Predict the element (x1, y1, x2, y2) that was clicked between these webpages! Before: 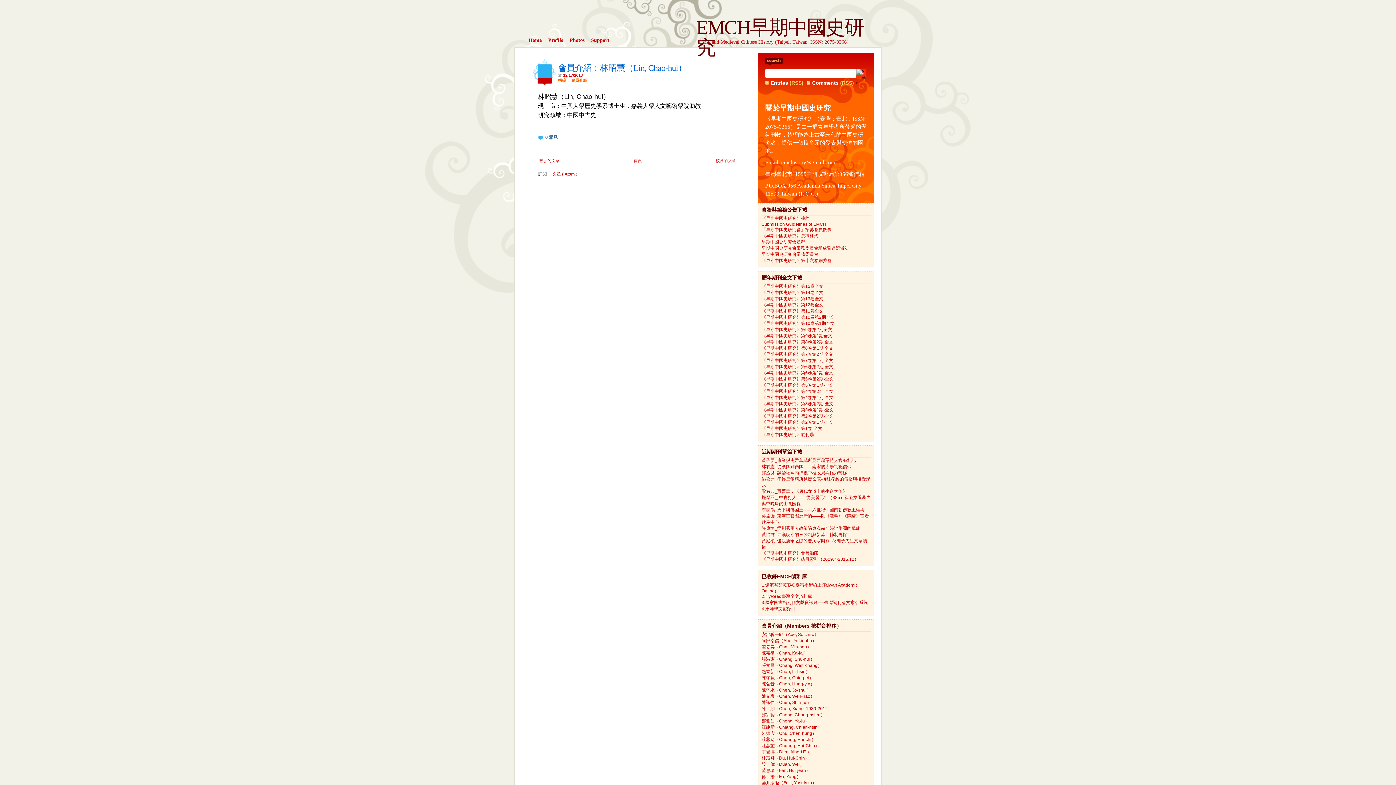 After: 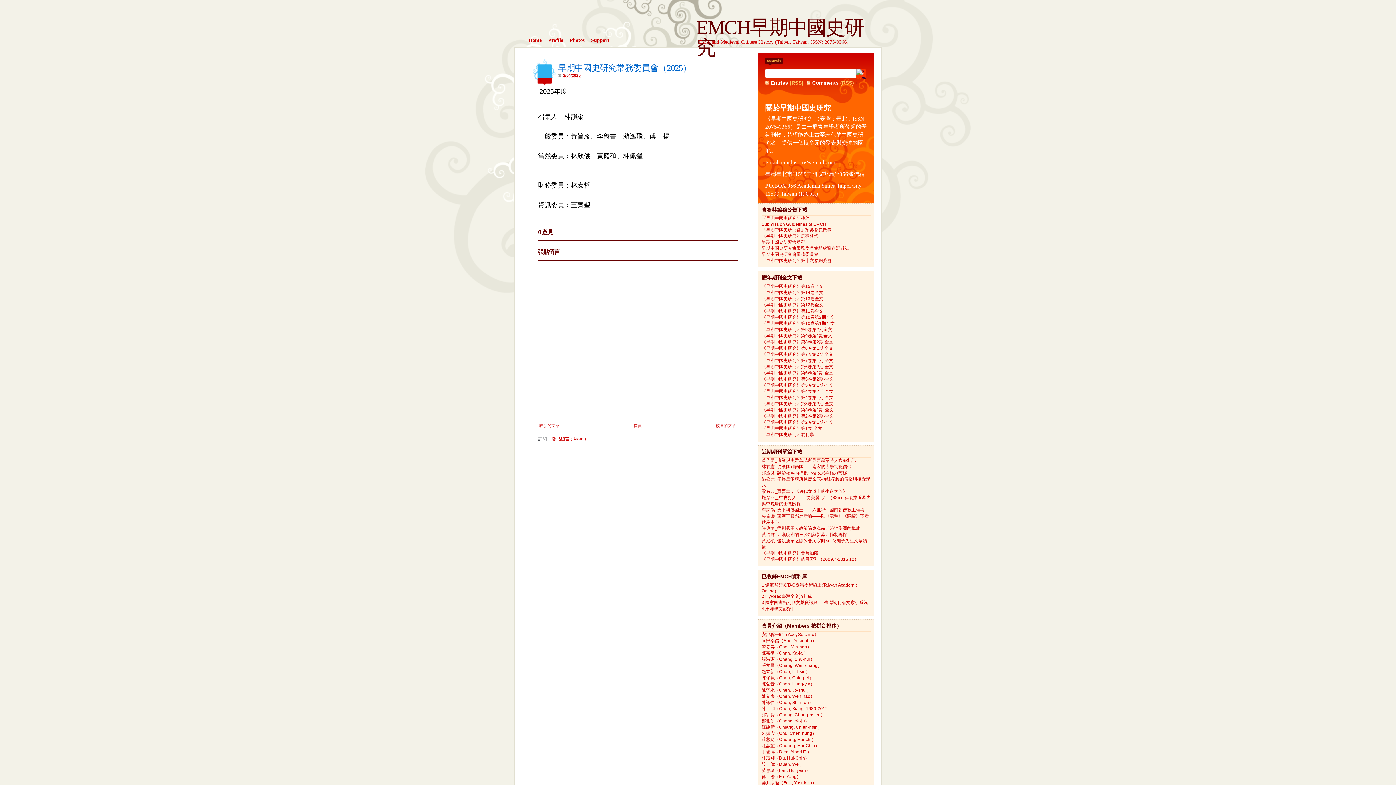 Action: bbox: (761, 252, 818, 257) label: 早期中國史研究會常務委員會